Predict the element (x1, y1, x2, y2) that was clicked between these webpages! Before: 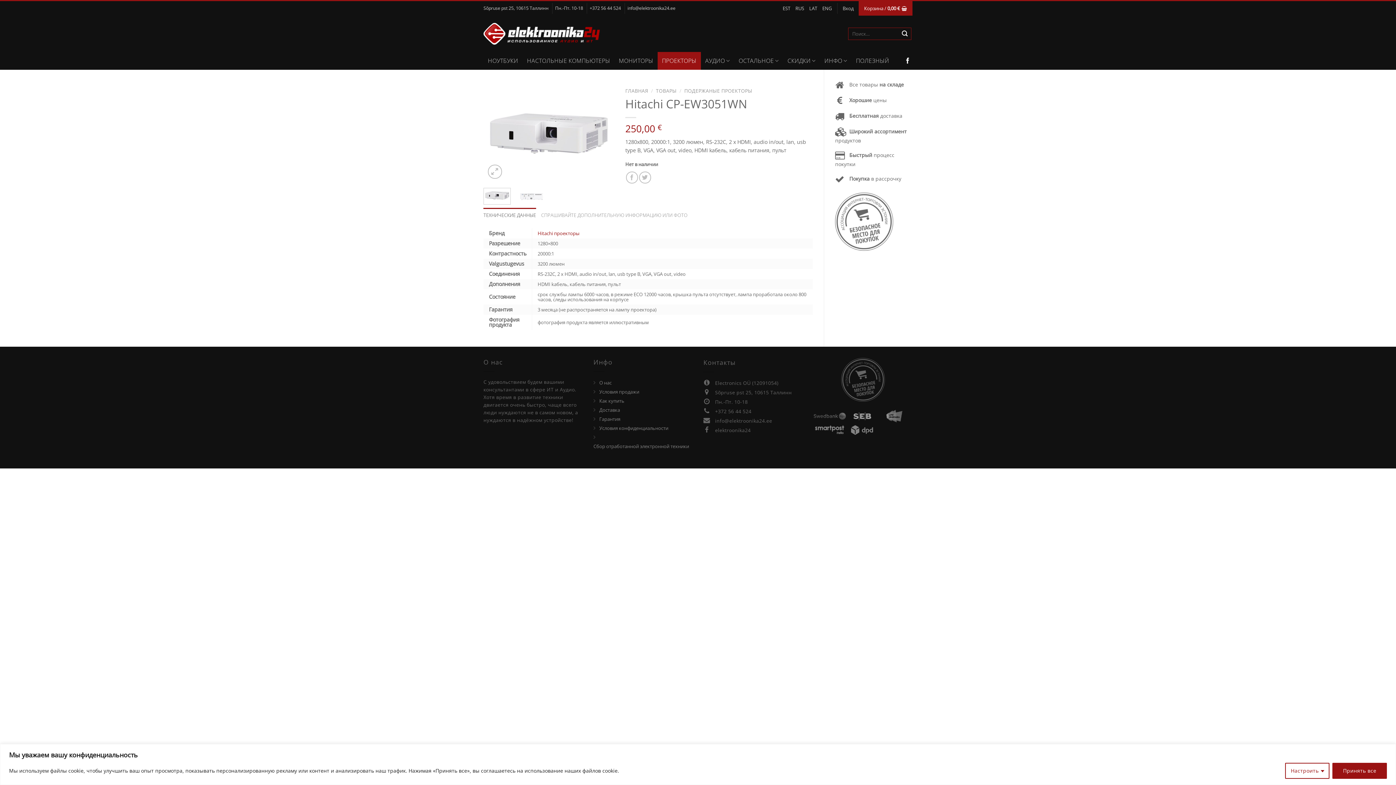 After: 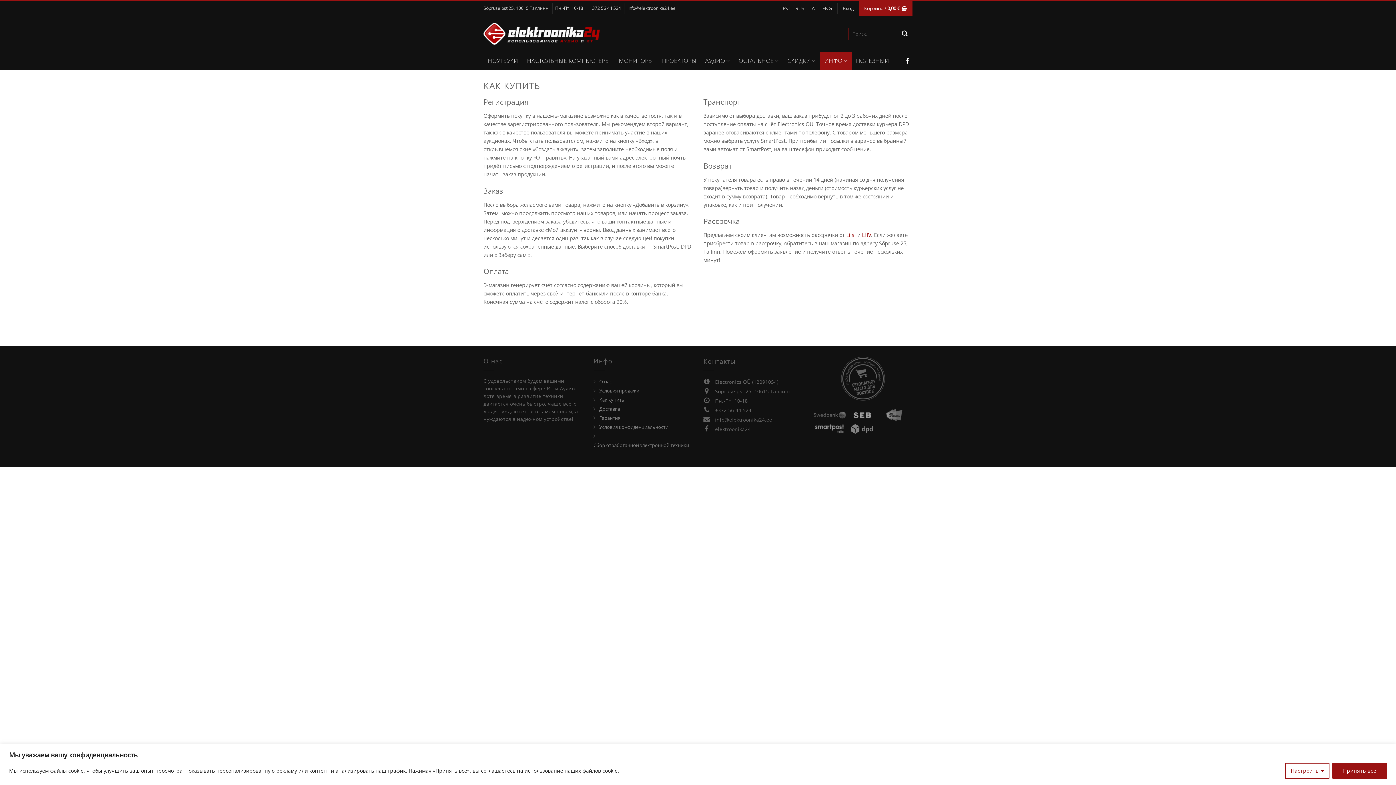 Action: label: ИНФО bbox: (820, 52, 851, 69)